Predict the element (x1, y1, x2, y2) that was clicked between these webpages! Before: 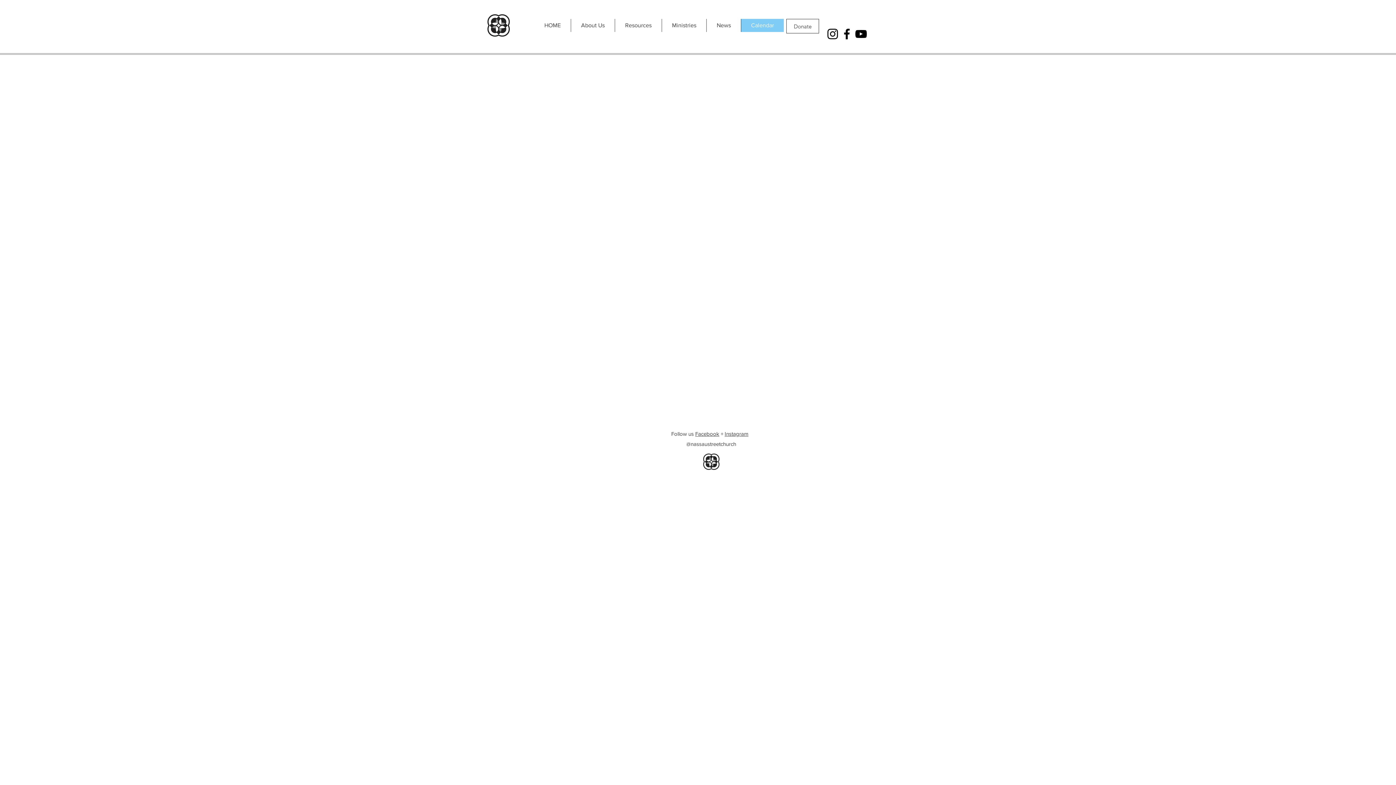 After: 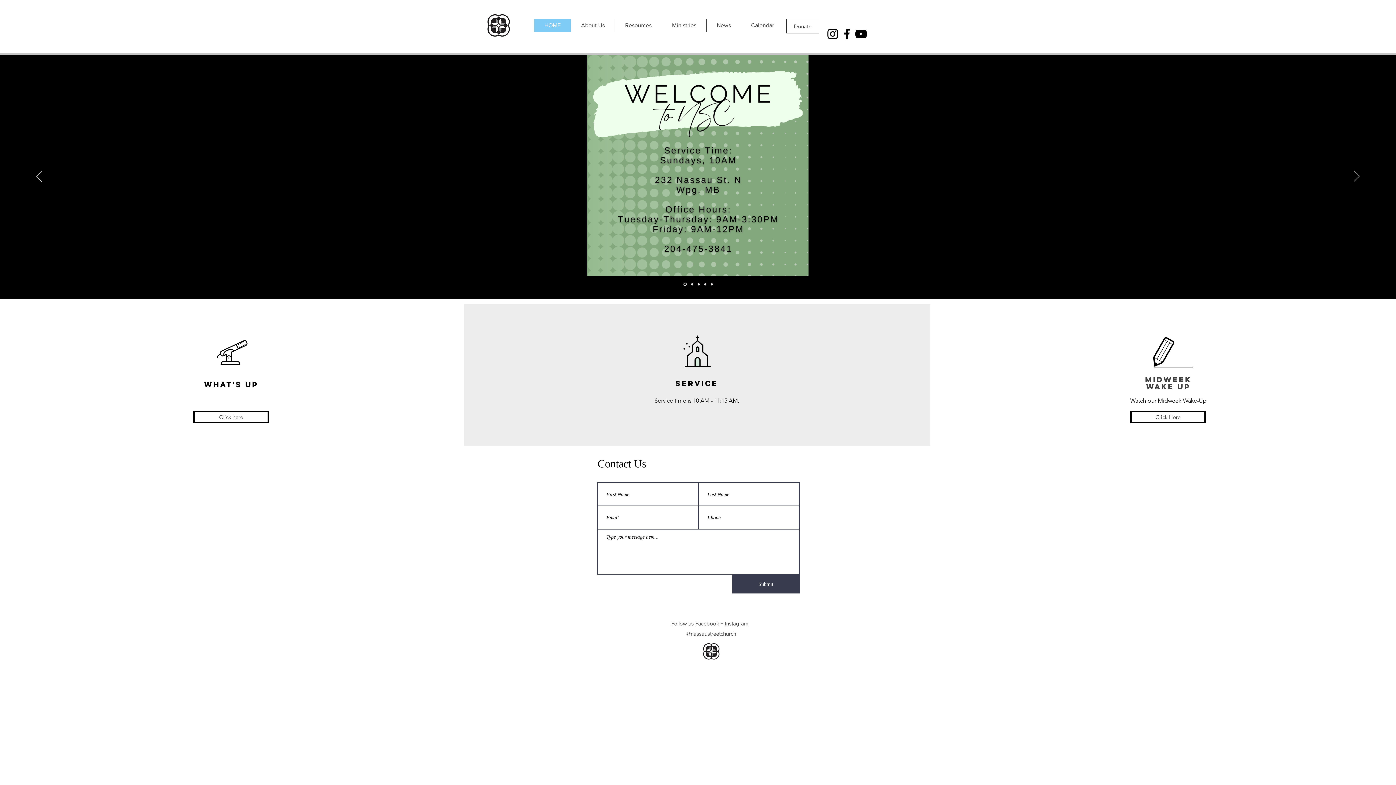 Action: bbox: (534, 18, 570, 32) label: HOME